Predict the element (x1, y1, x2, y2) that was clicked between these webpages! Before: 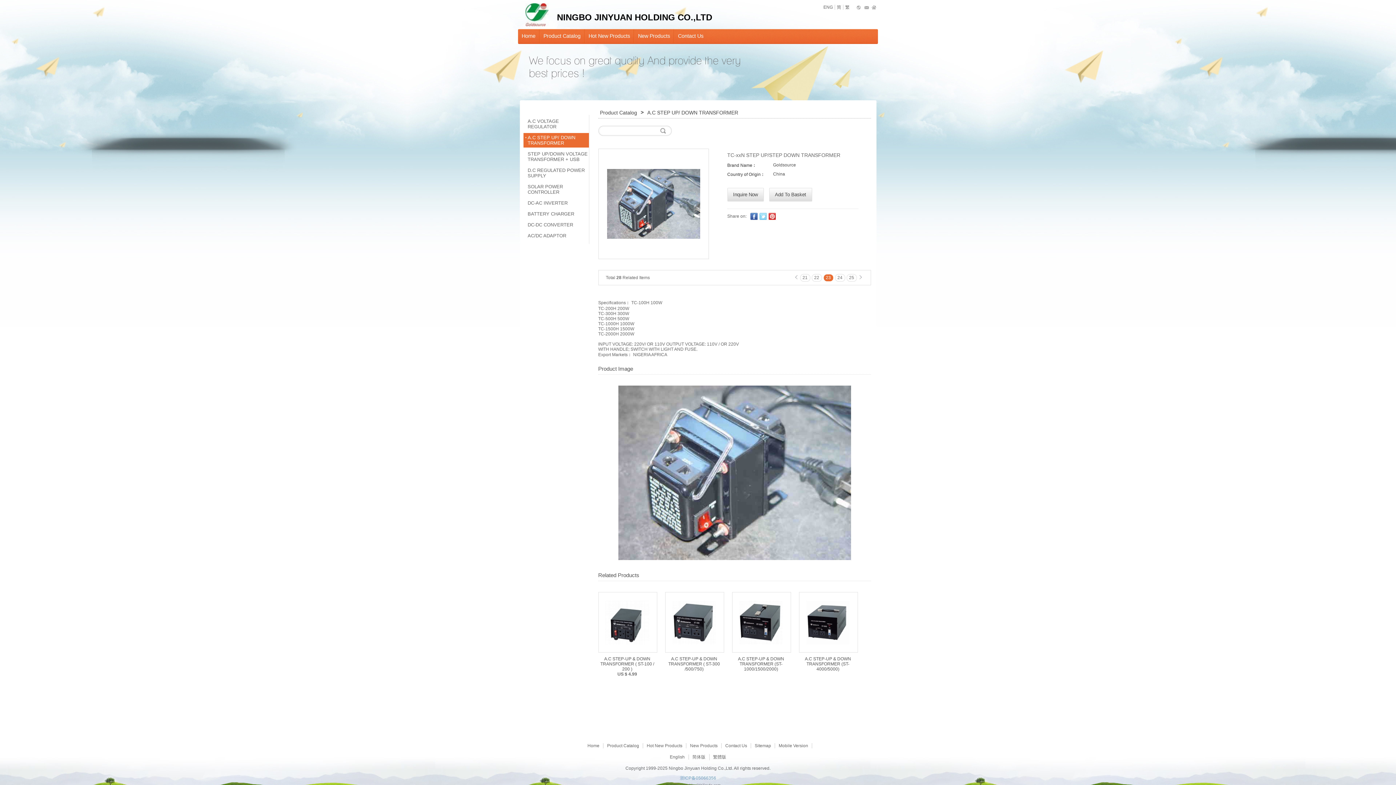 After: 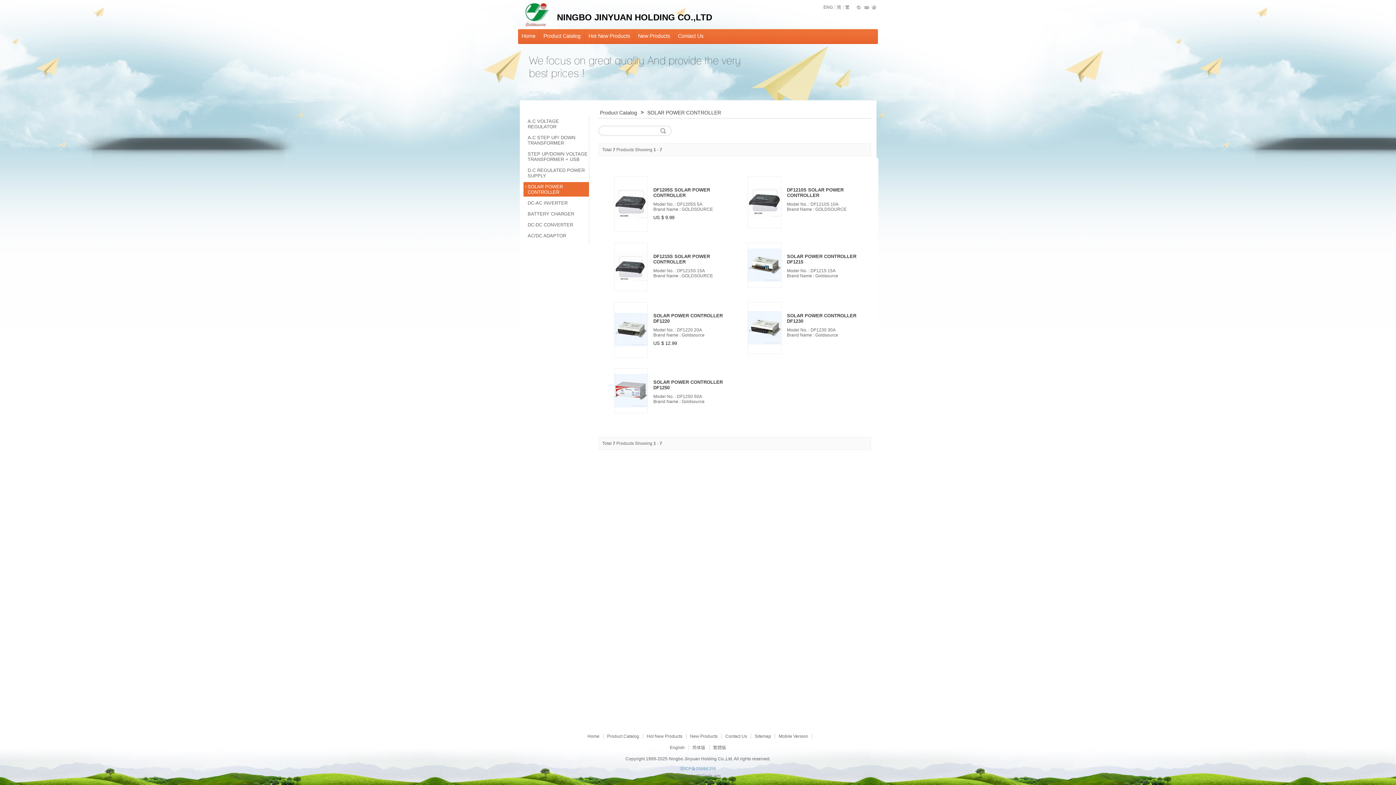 Action: bbox: (523, 182, 588, 196) label: SOLAR POWER CONTROLLER